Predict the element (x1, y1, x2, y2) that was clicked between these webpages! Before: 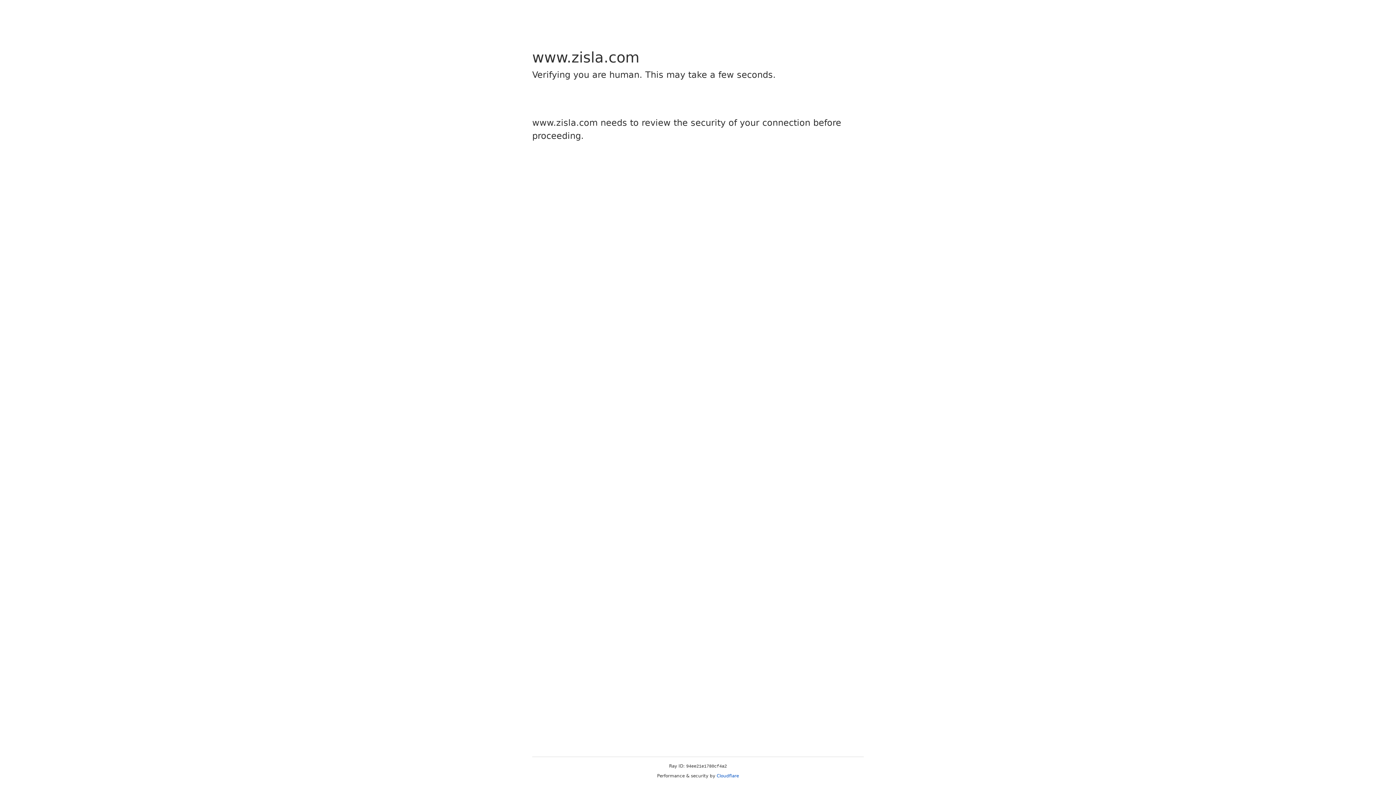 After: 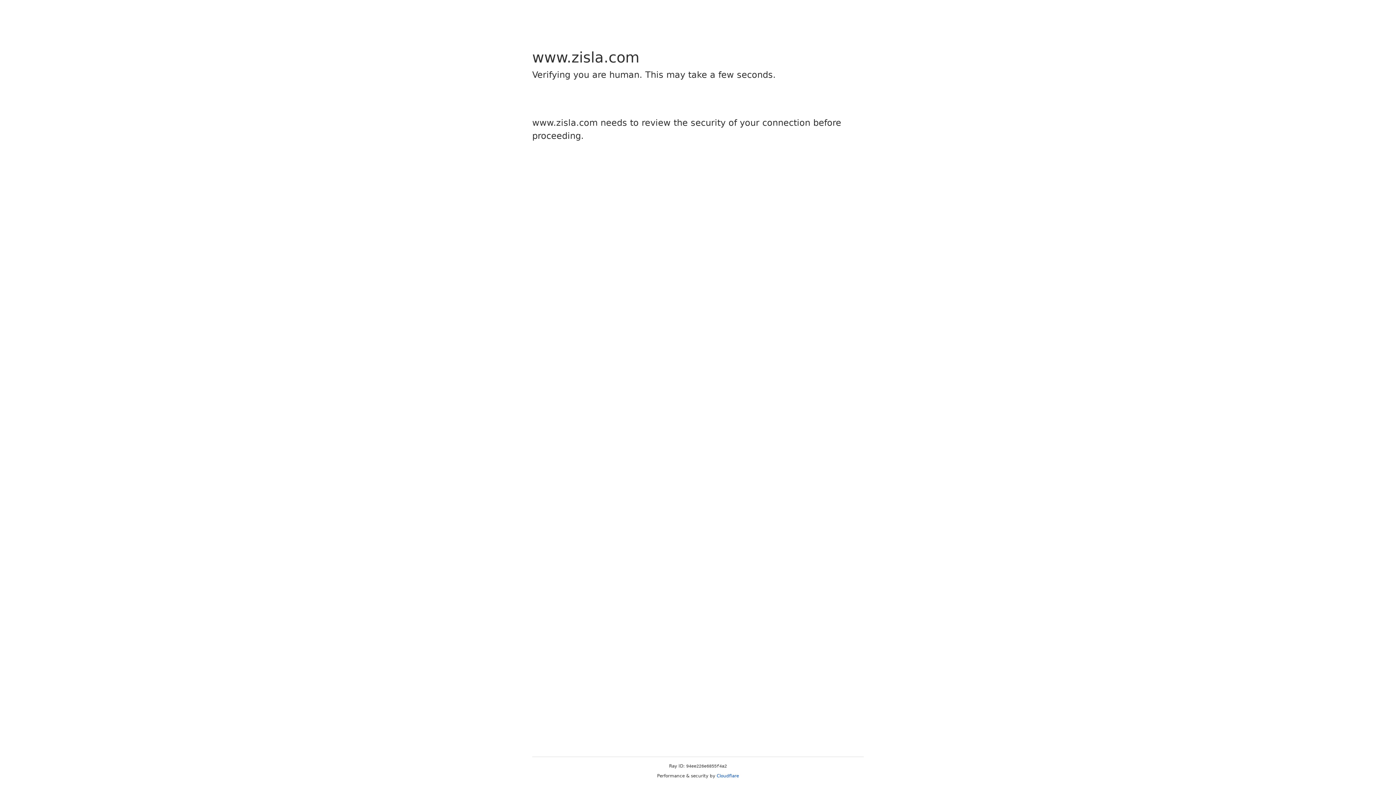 Action: bbox: (716, 773, 739, 778) label: Cloudflare